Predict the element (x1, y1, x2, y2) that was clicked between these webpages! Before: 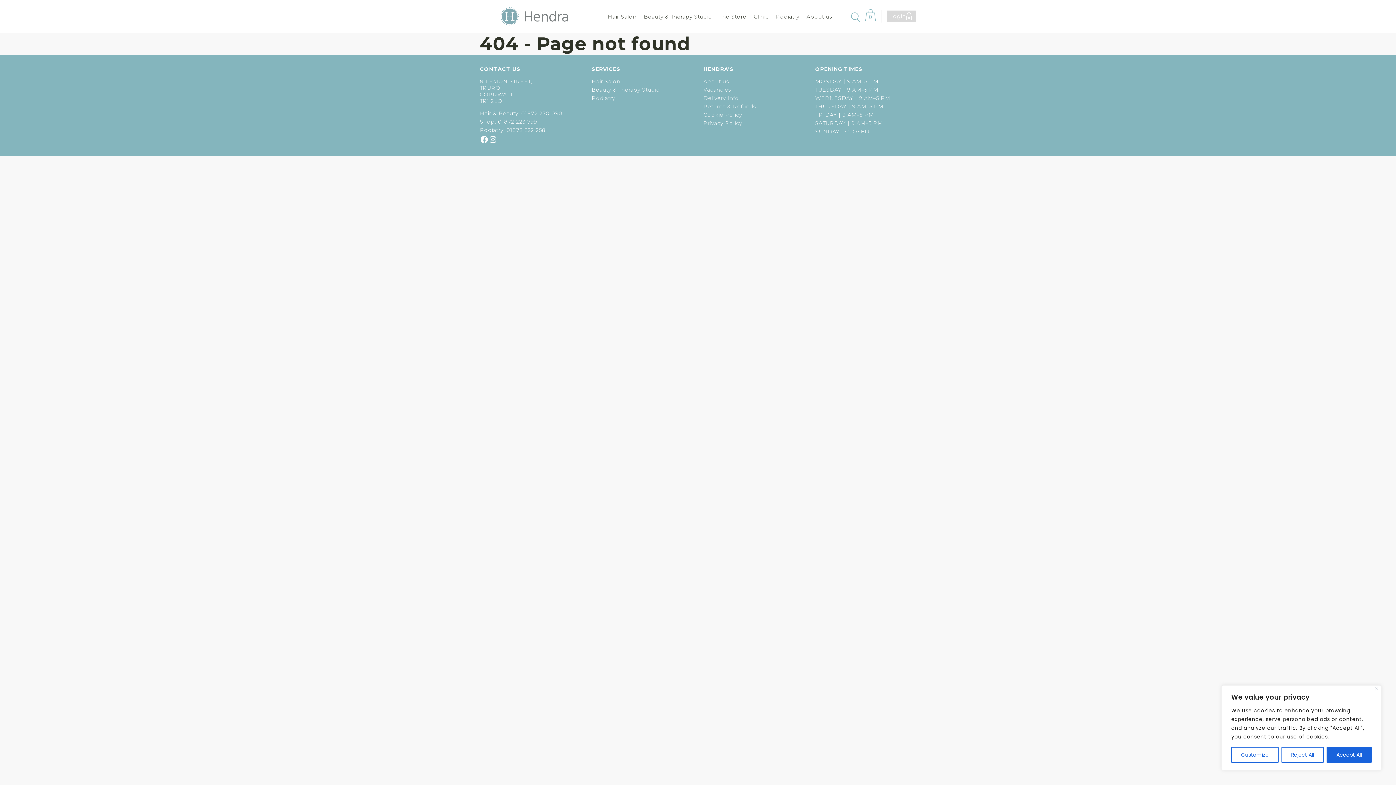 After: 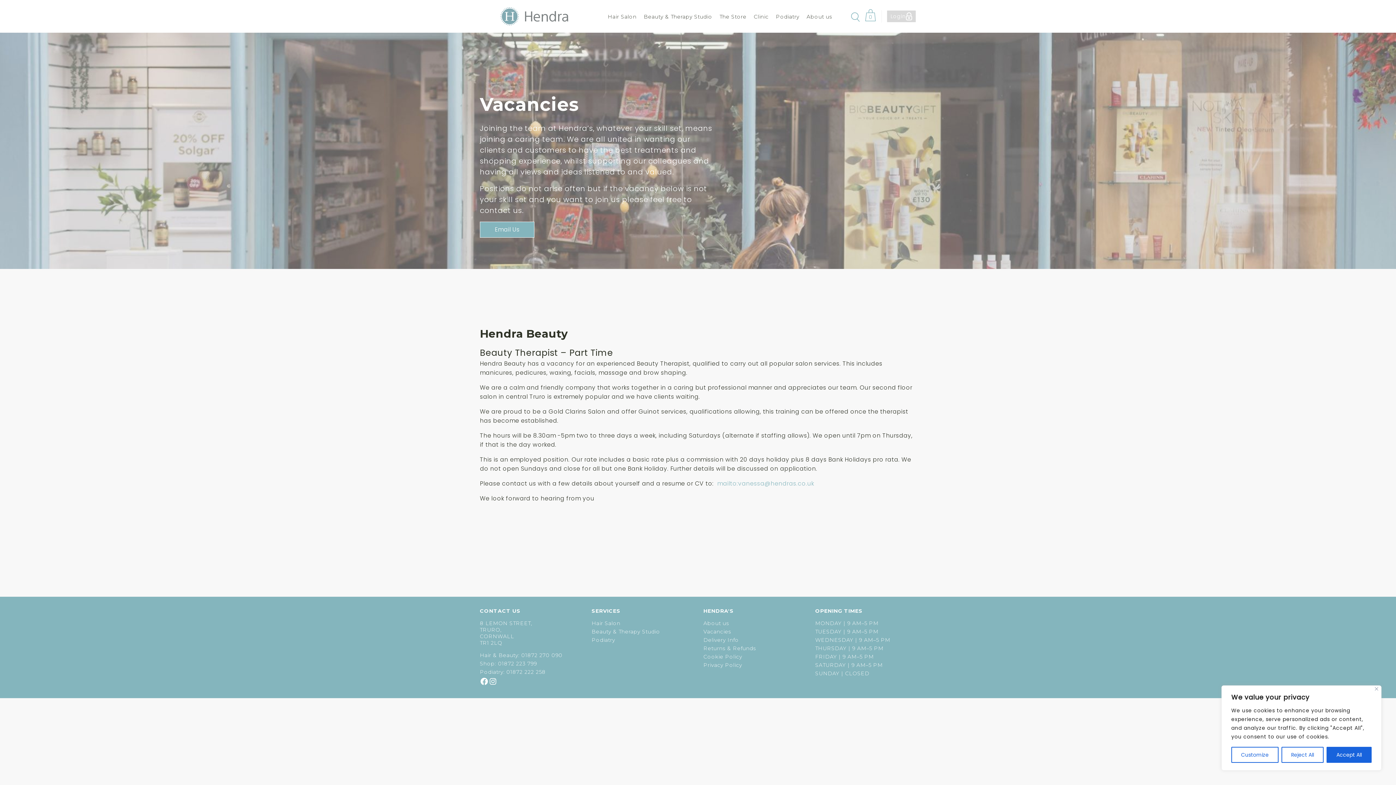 Action: bbox: (703, 86, 731, 93) label: Vacancies